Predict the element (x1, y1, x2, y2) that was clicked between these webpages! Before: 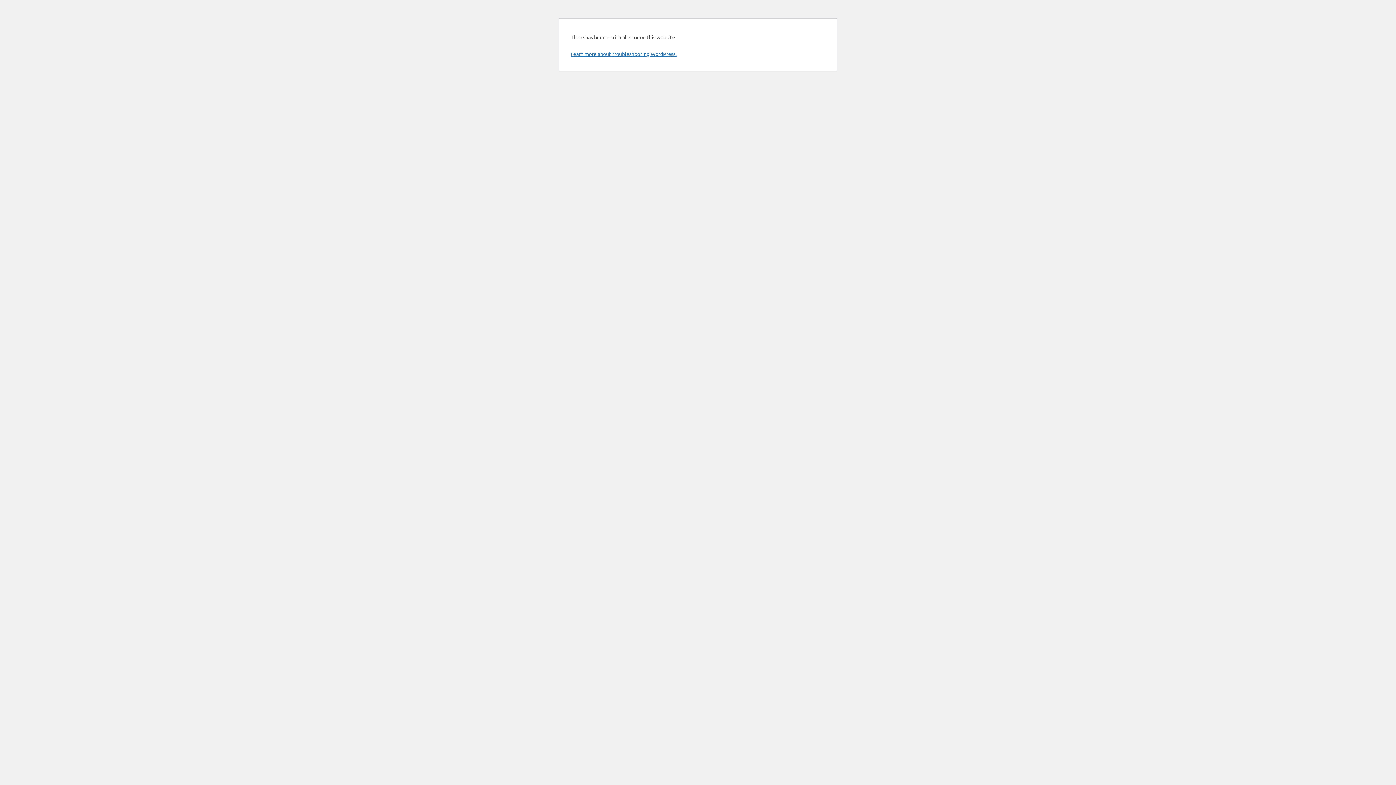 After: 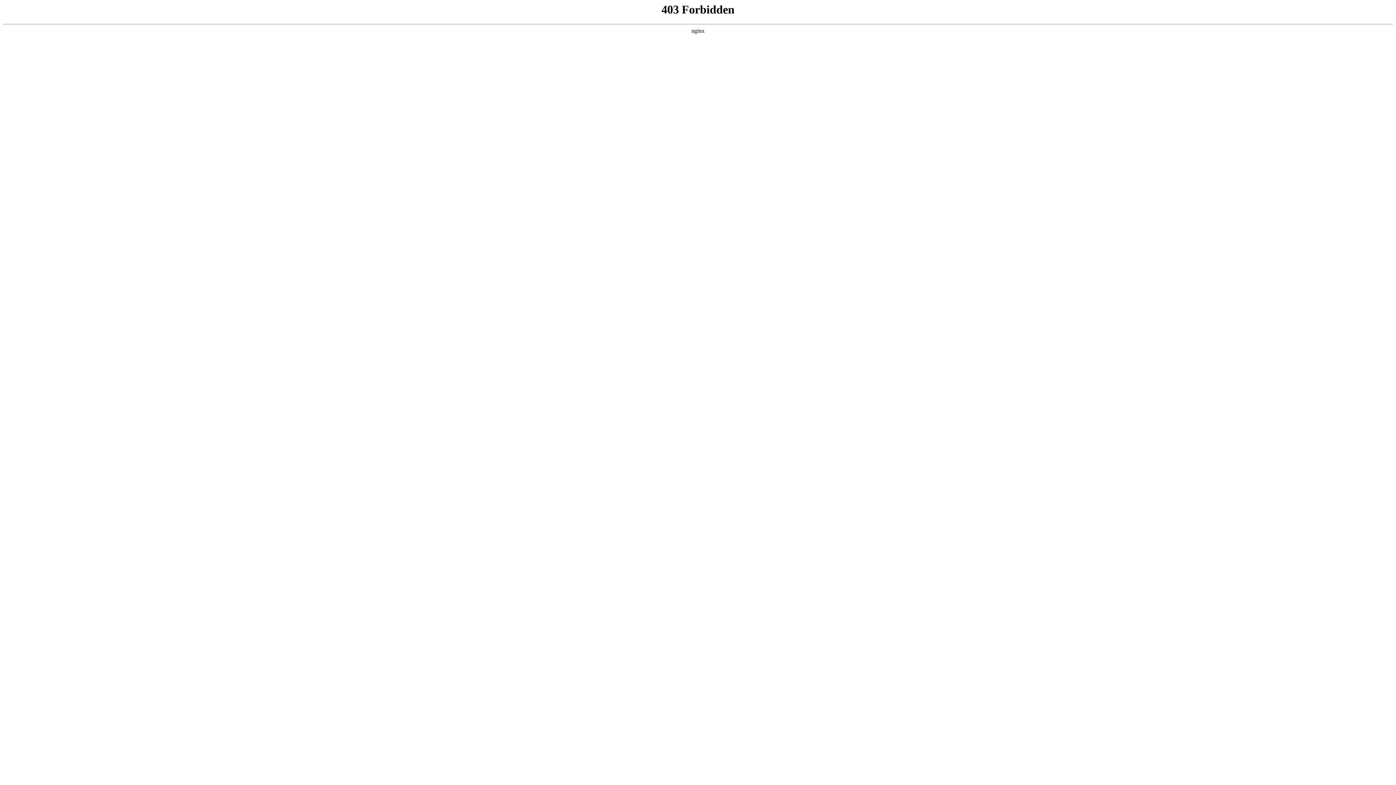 Action: bbox: (570, 50, 676, 57) label: Learn more about troubleshooting WordPress.